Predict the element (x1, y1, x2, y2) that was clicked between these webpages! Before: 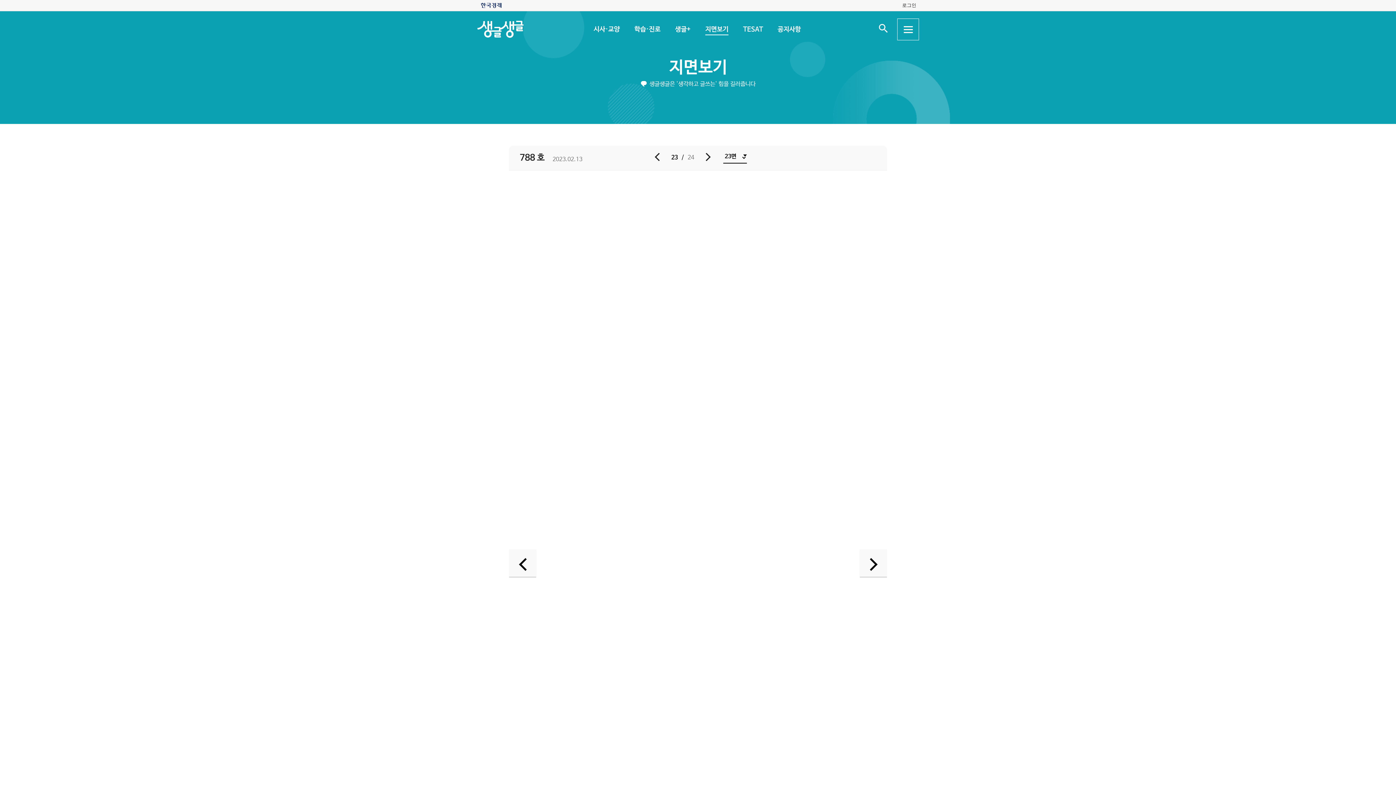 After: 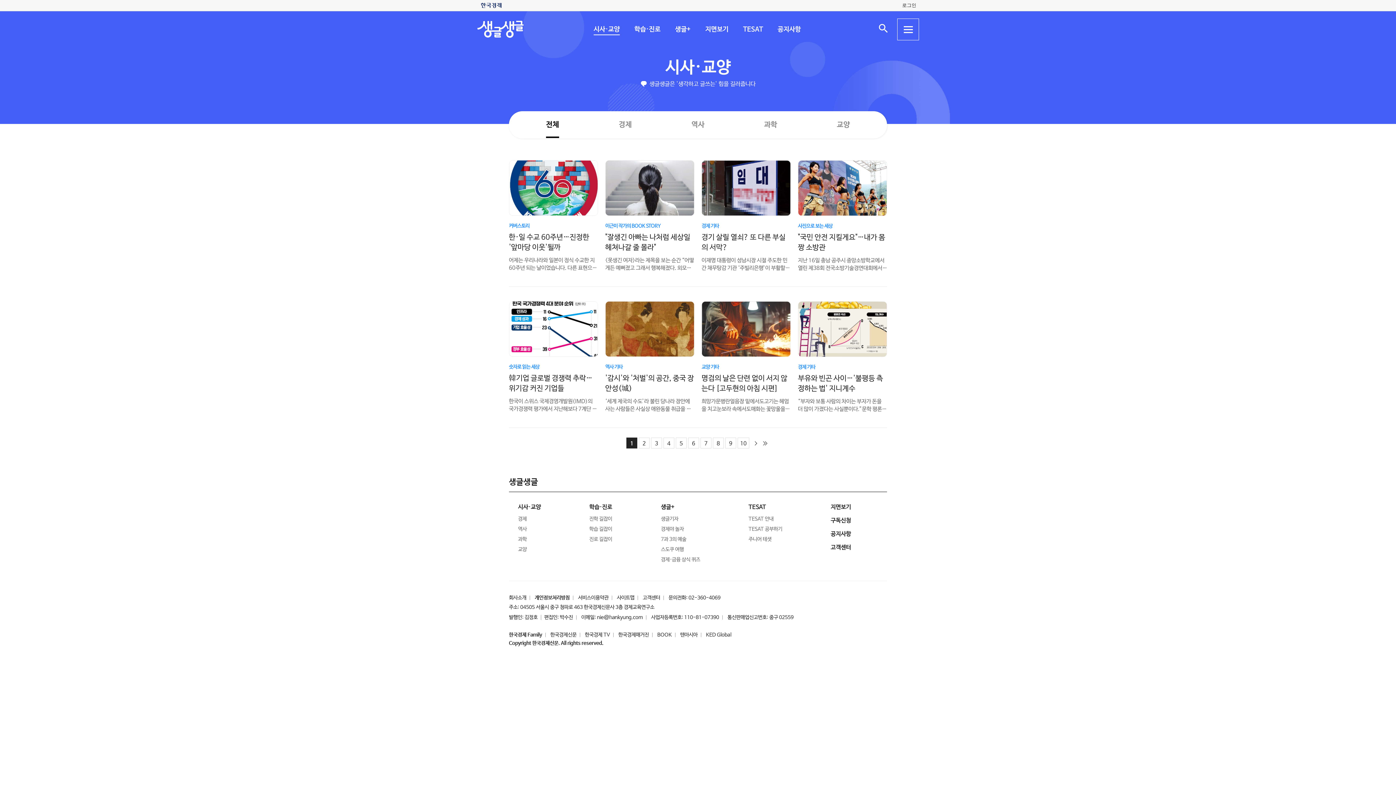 Action: bbox: (593, 25, 619, 33) label: 시사·교양